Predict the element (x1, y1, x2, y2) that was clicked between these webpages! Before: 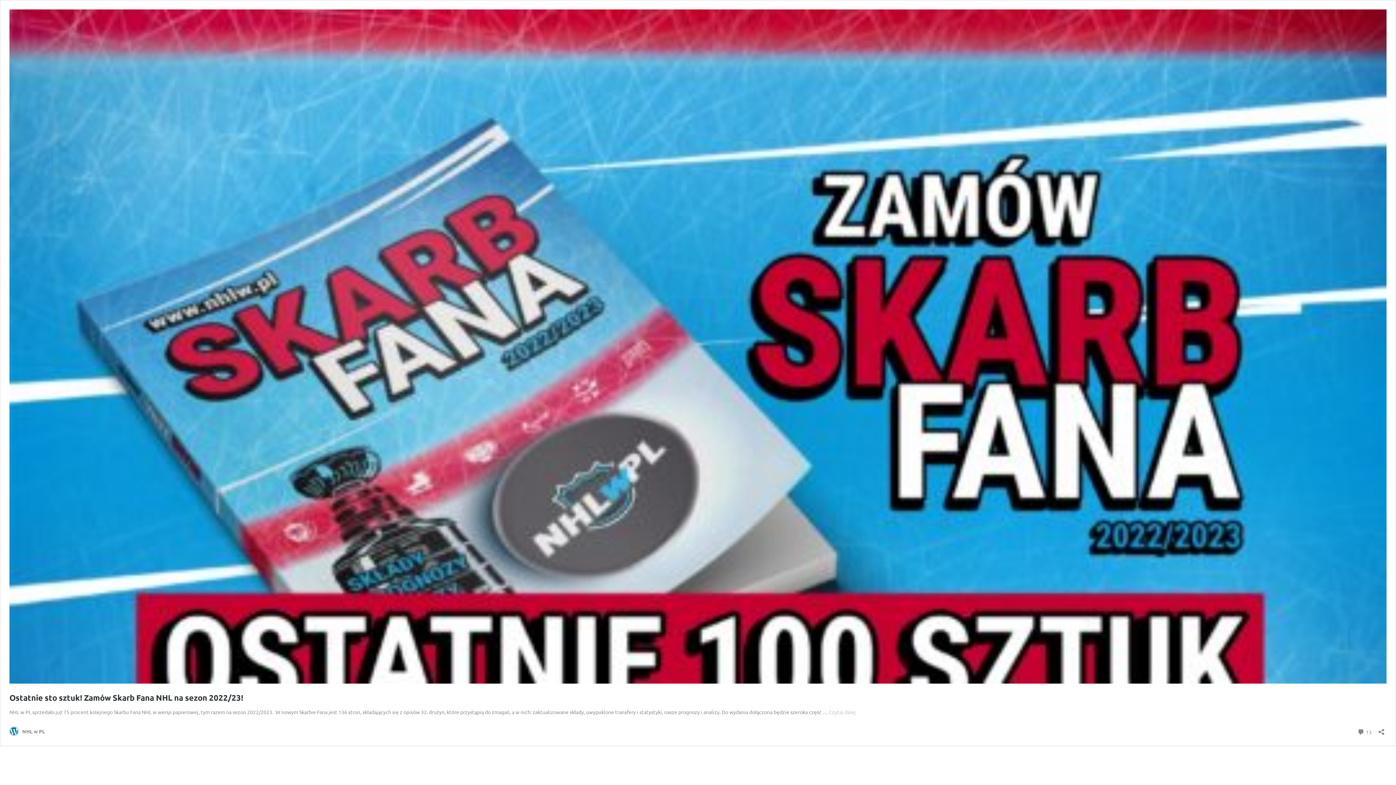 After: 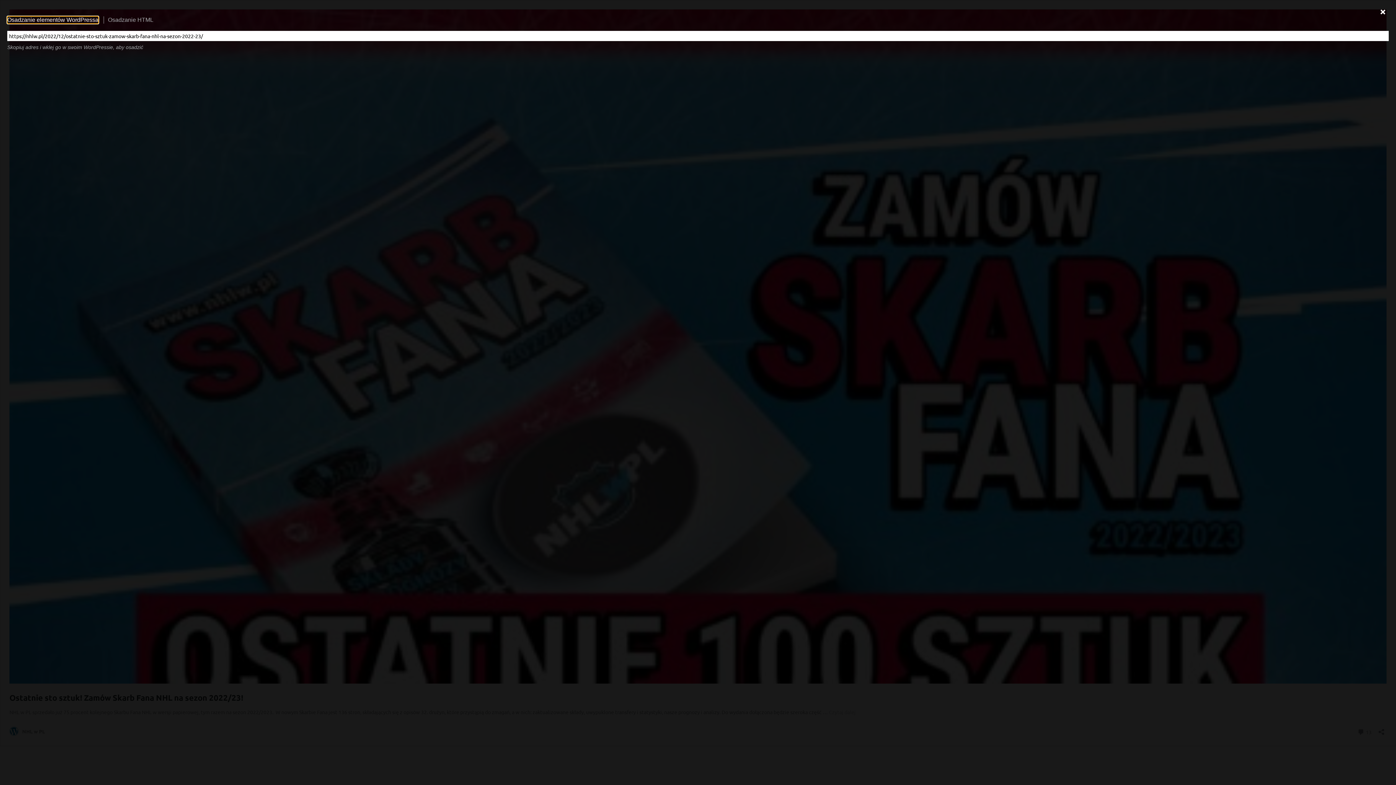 Action: bbox: (1376, 724, 1386, 735) label: Otwórz okienko udostępniania